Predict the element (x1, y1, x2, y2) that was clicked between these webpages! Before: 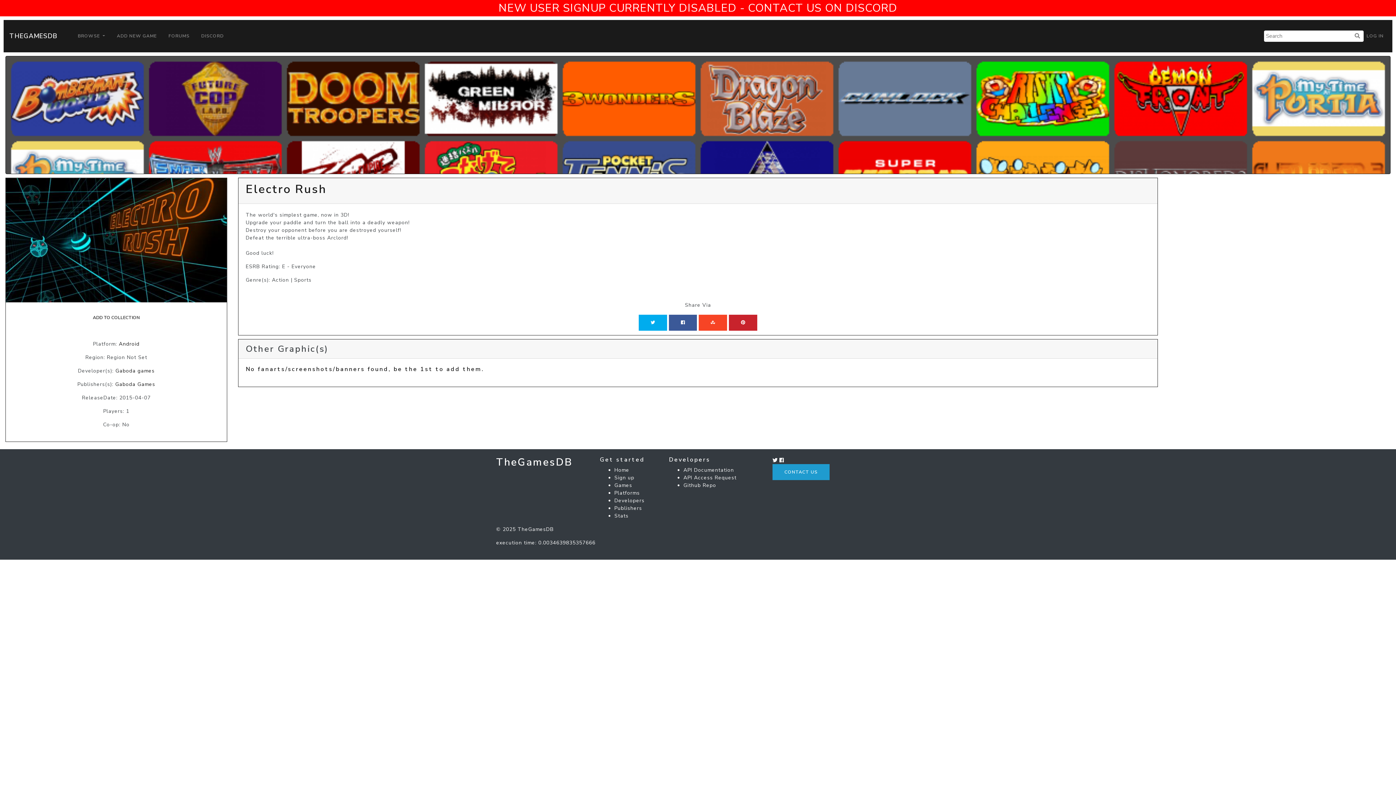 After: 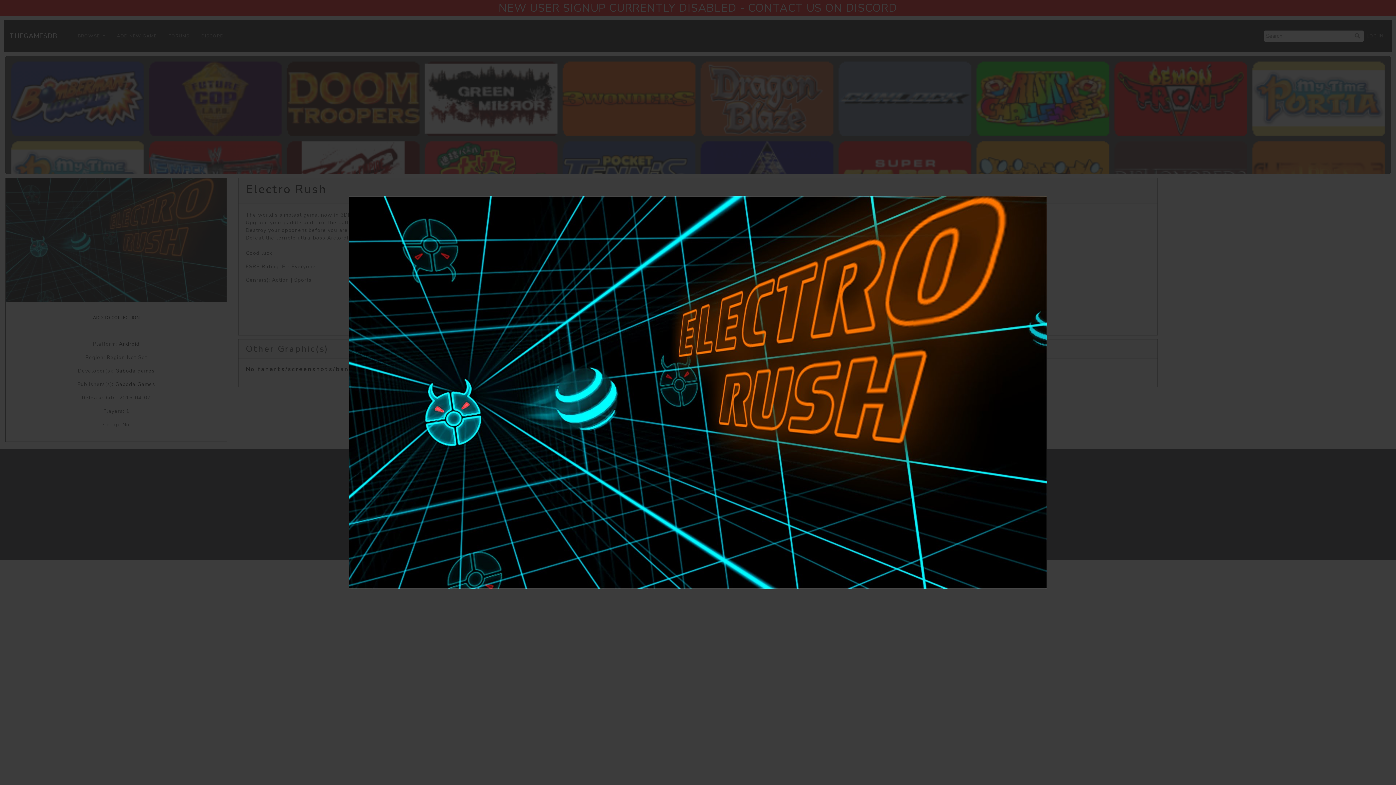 Action: bbox: (5, 178, 226, 302)